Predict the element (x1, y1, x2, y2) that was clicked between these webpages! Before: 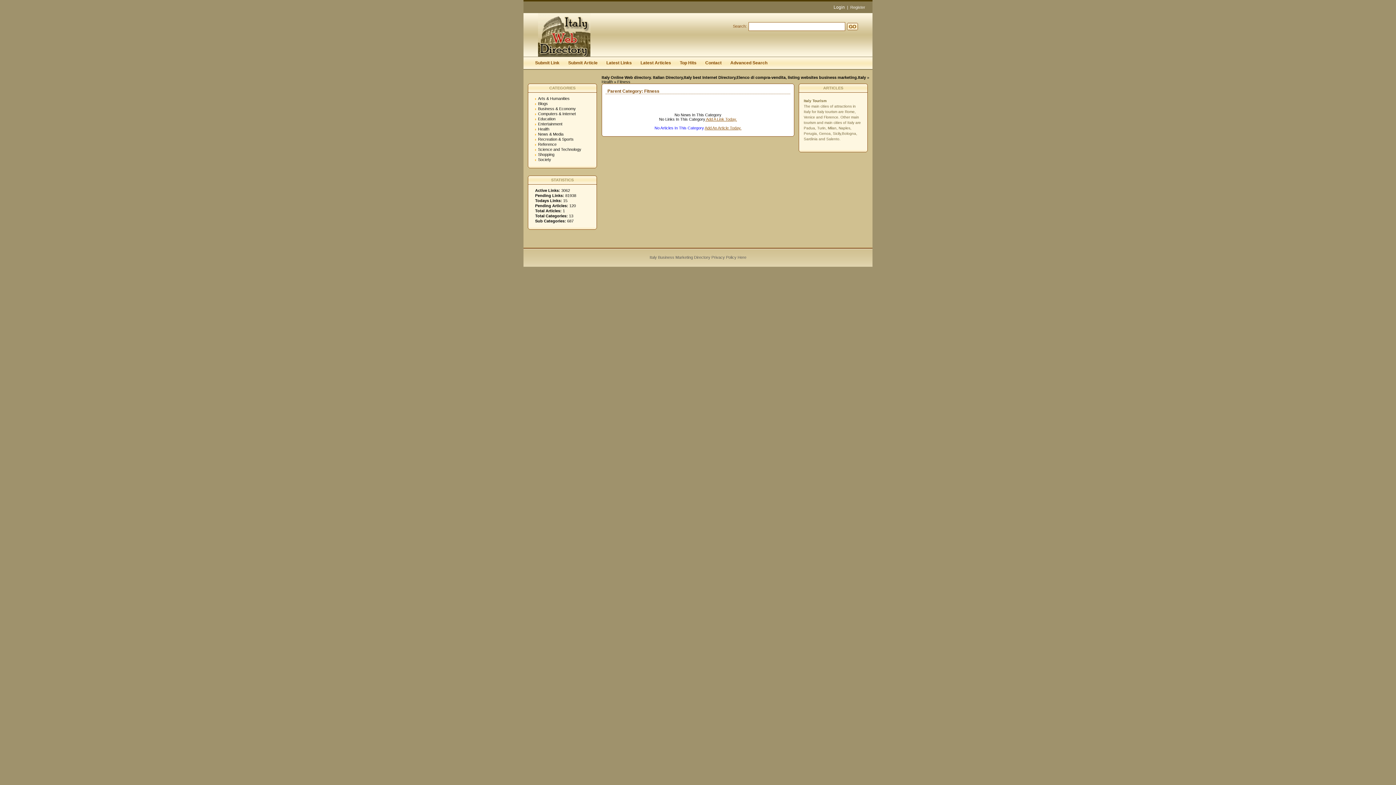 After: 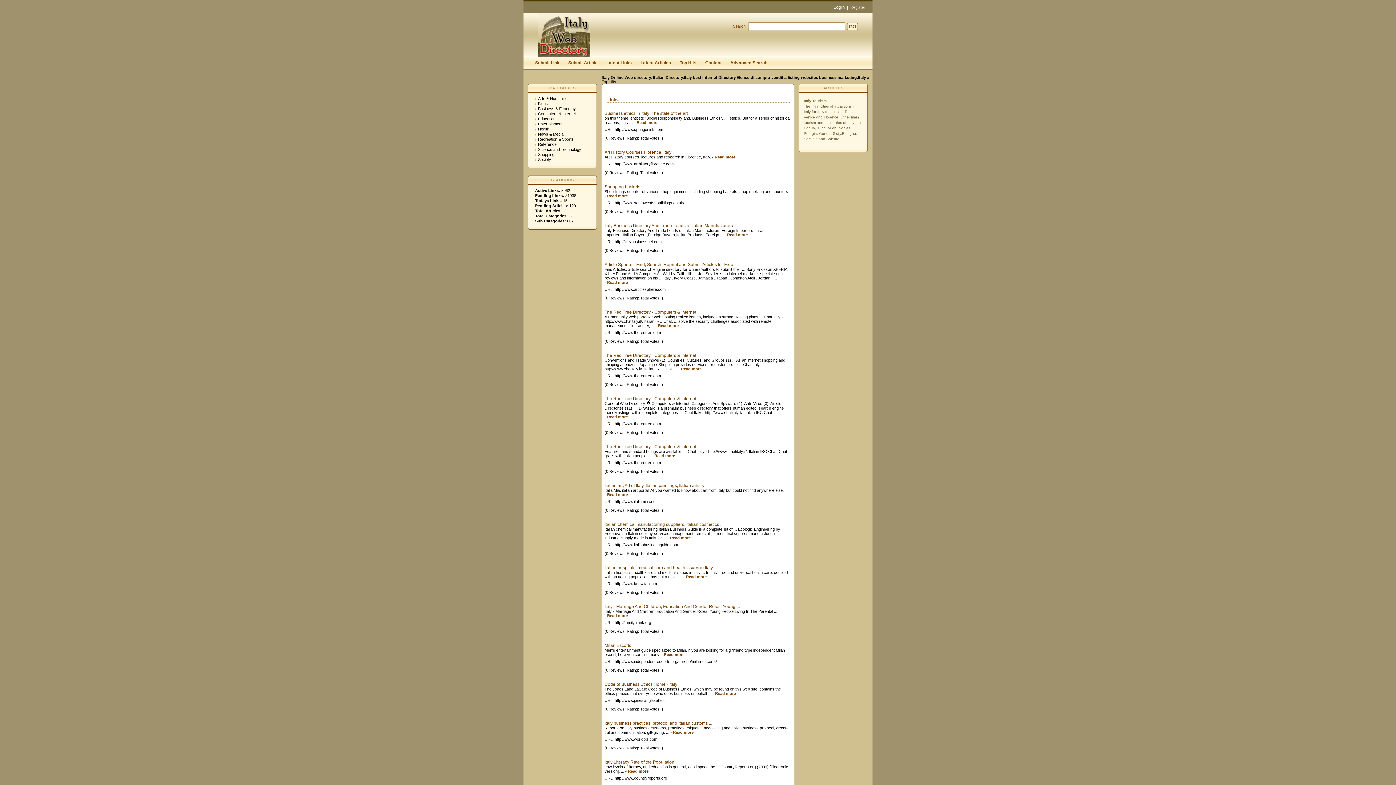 Action: bbox: (675, 57, 701, 71) label: Top Hits